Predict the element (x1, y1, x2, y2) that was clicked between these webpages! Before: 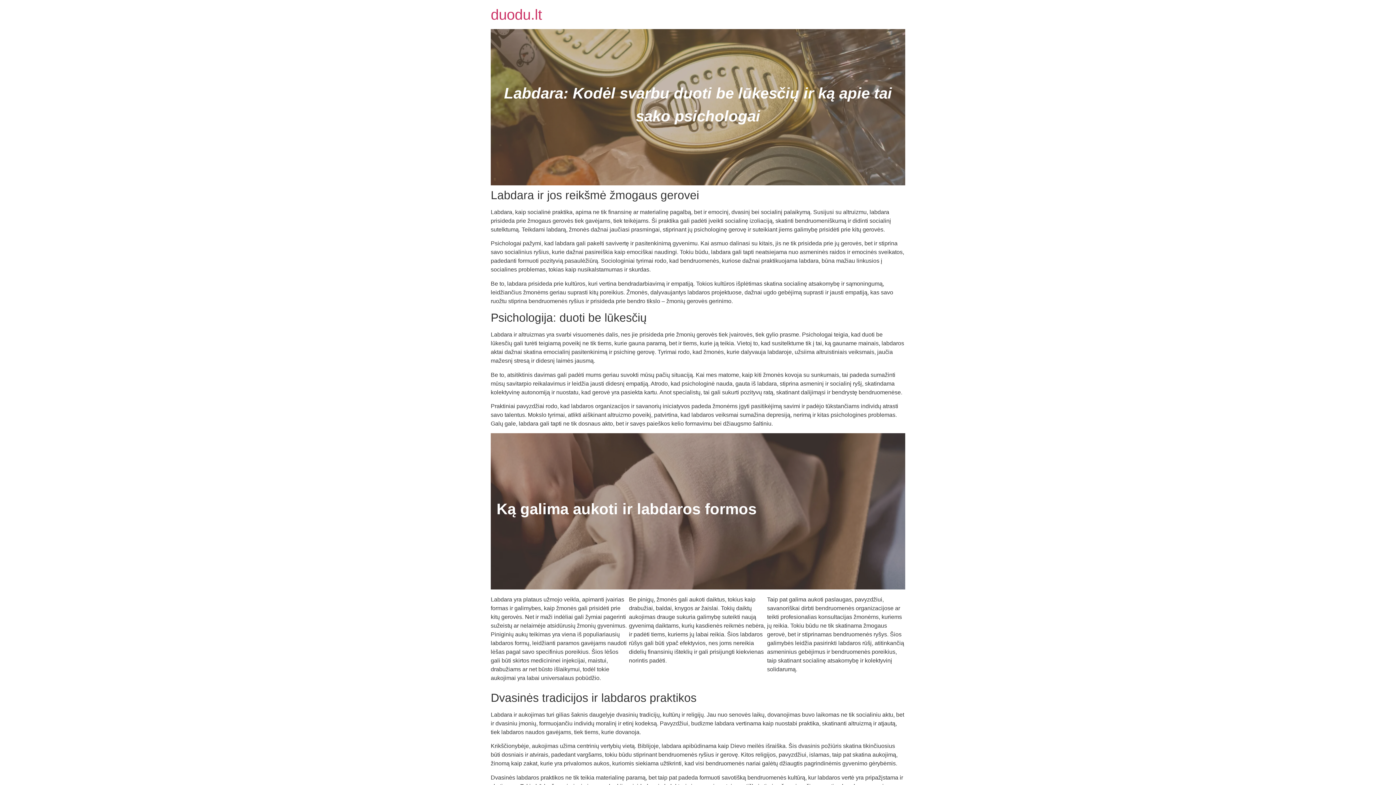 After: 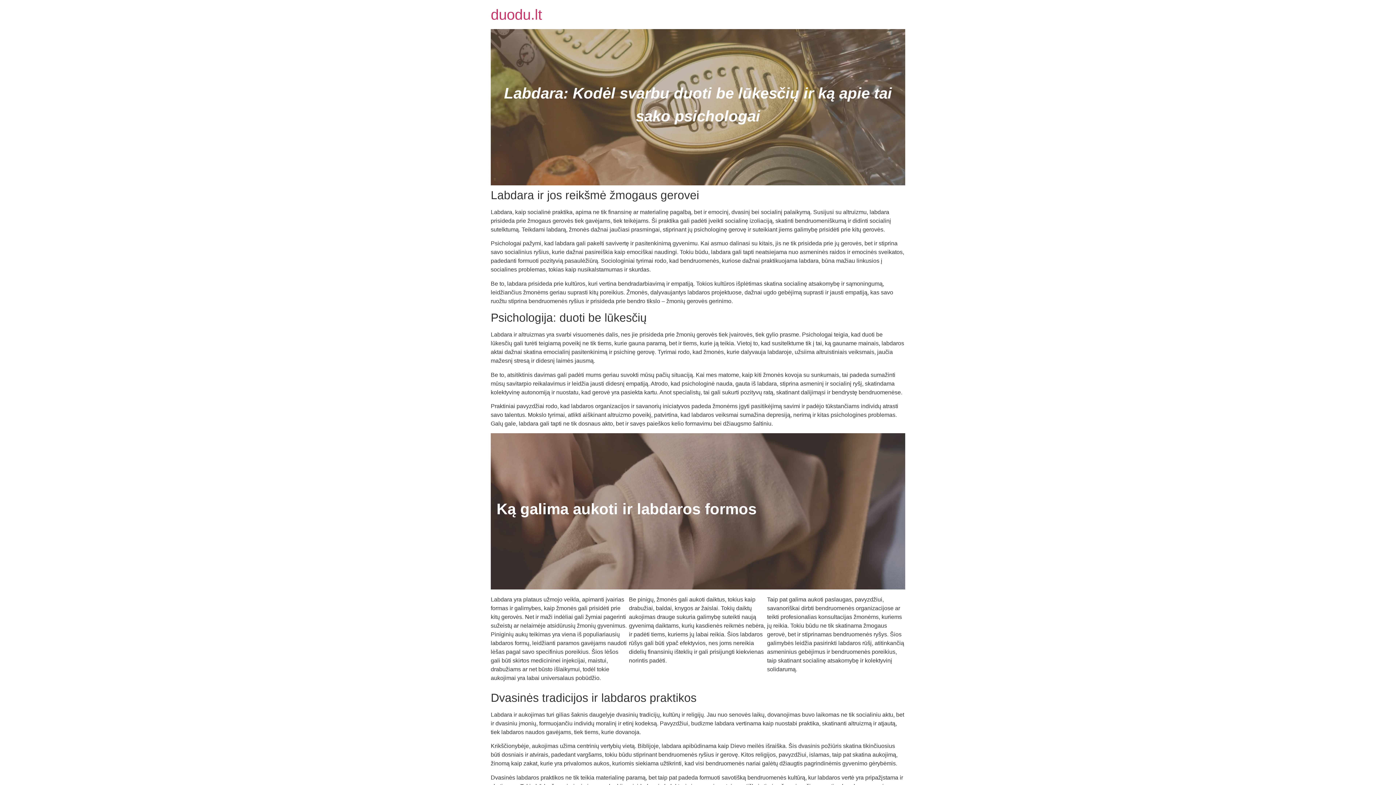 Action: label: duodu.lt bbox: (490, 6, 542, 22)